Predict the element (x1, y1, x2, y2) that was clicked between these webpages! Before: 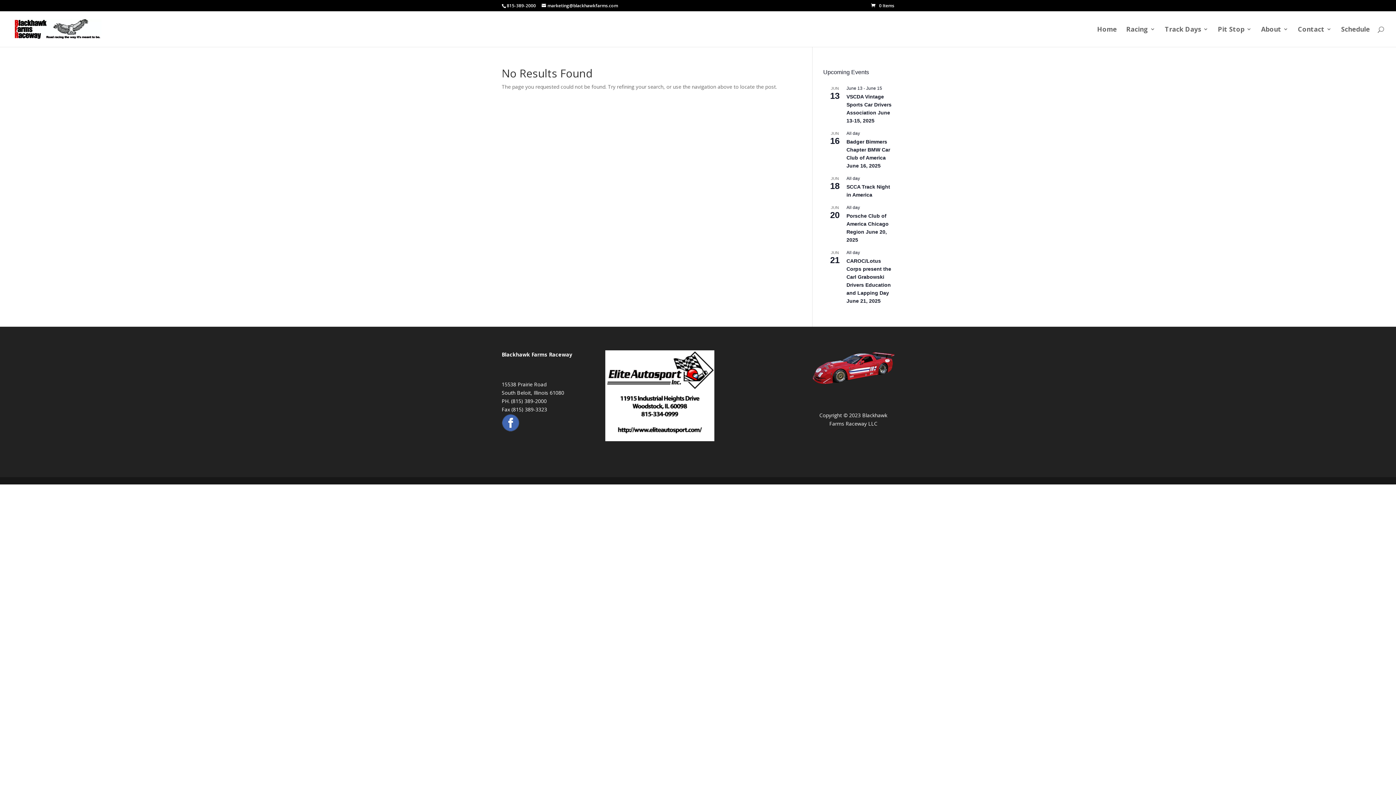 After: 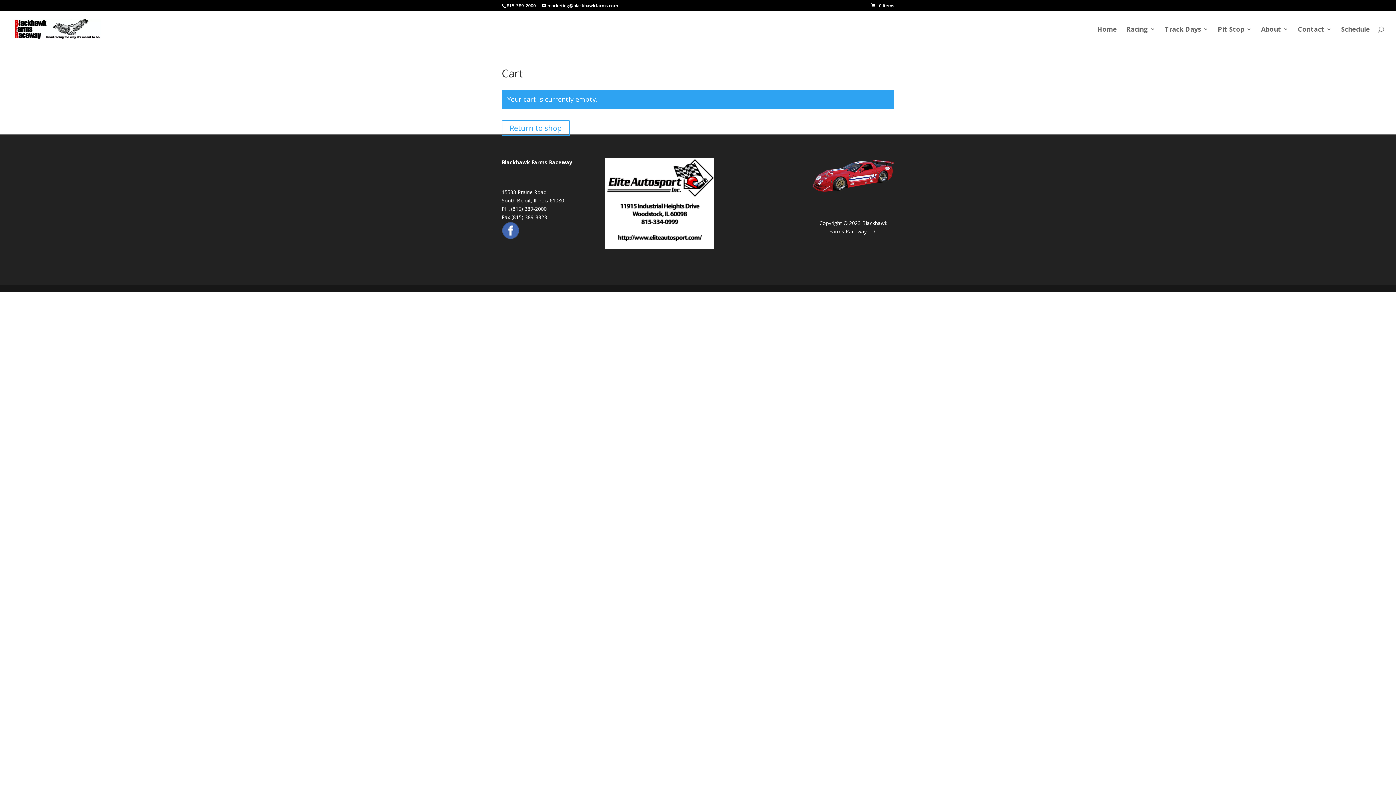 Action: bbox: (871, 2, 894, 8) label: 0 Items